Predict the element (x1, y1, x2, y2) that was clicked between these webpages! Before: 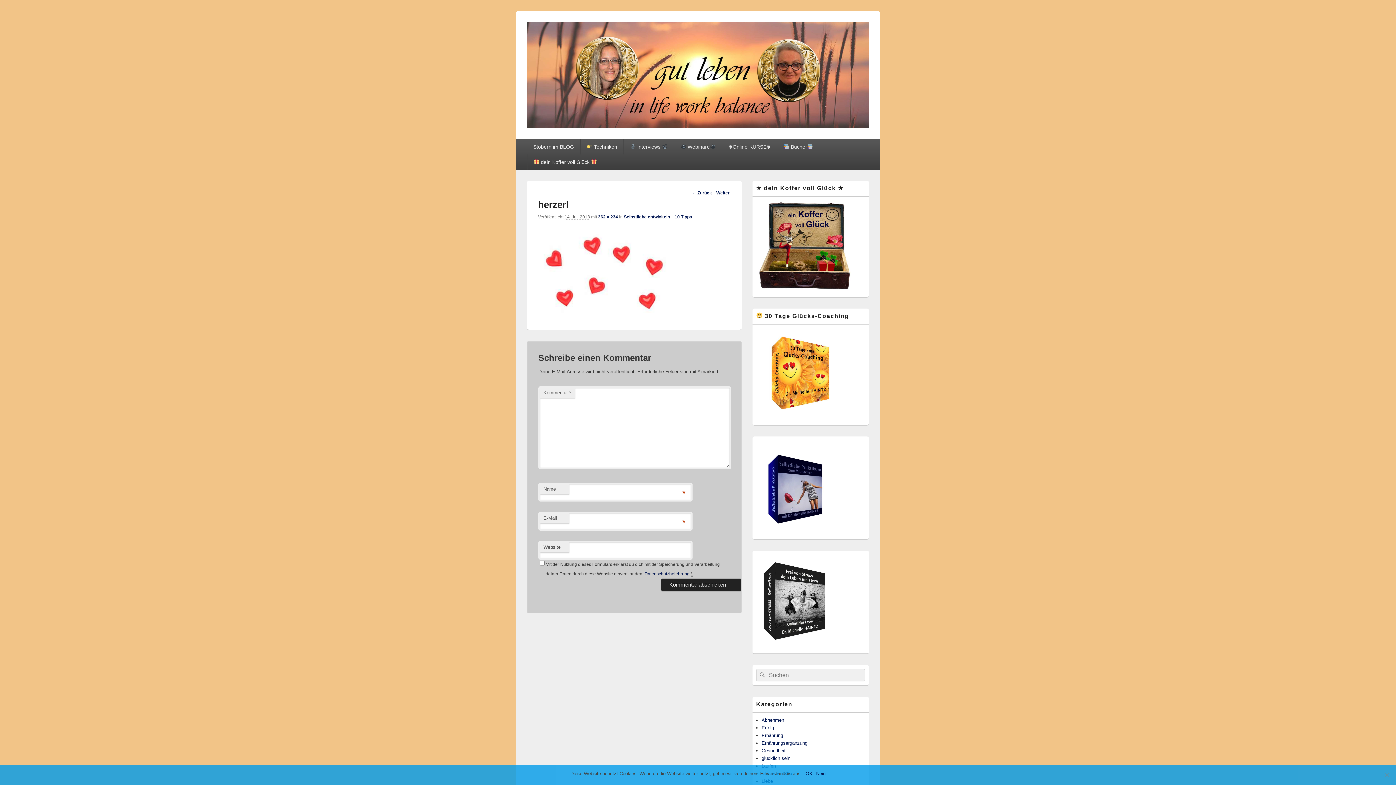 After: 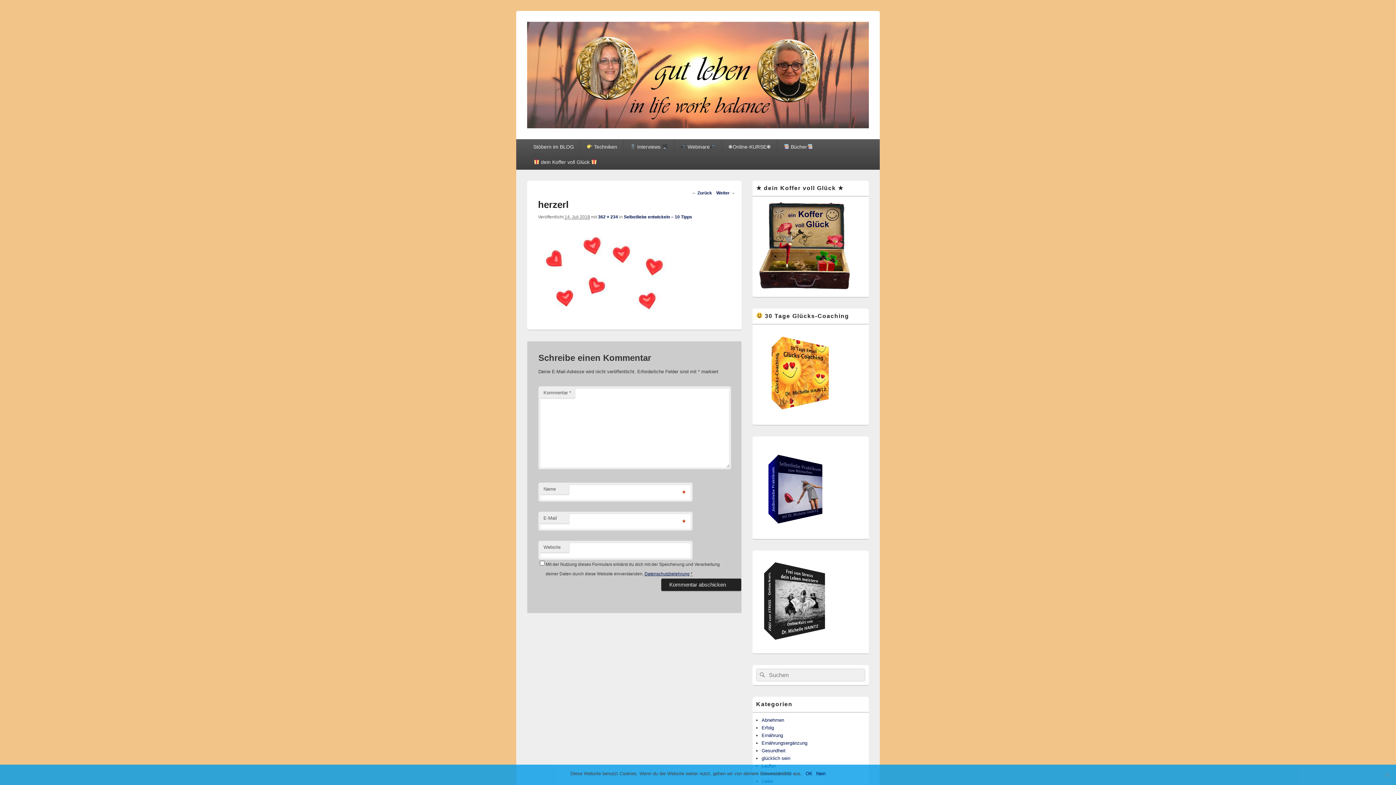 Action: label: Datenschutzbelehrung bbox: (644, 571, 689, 576)